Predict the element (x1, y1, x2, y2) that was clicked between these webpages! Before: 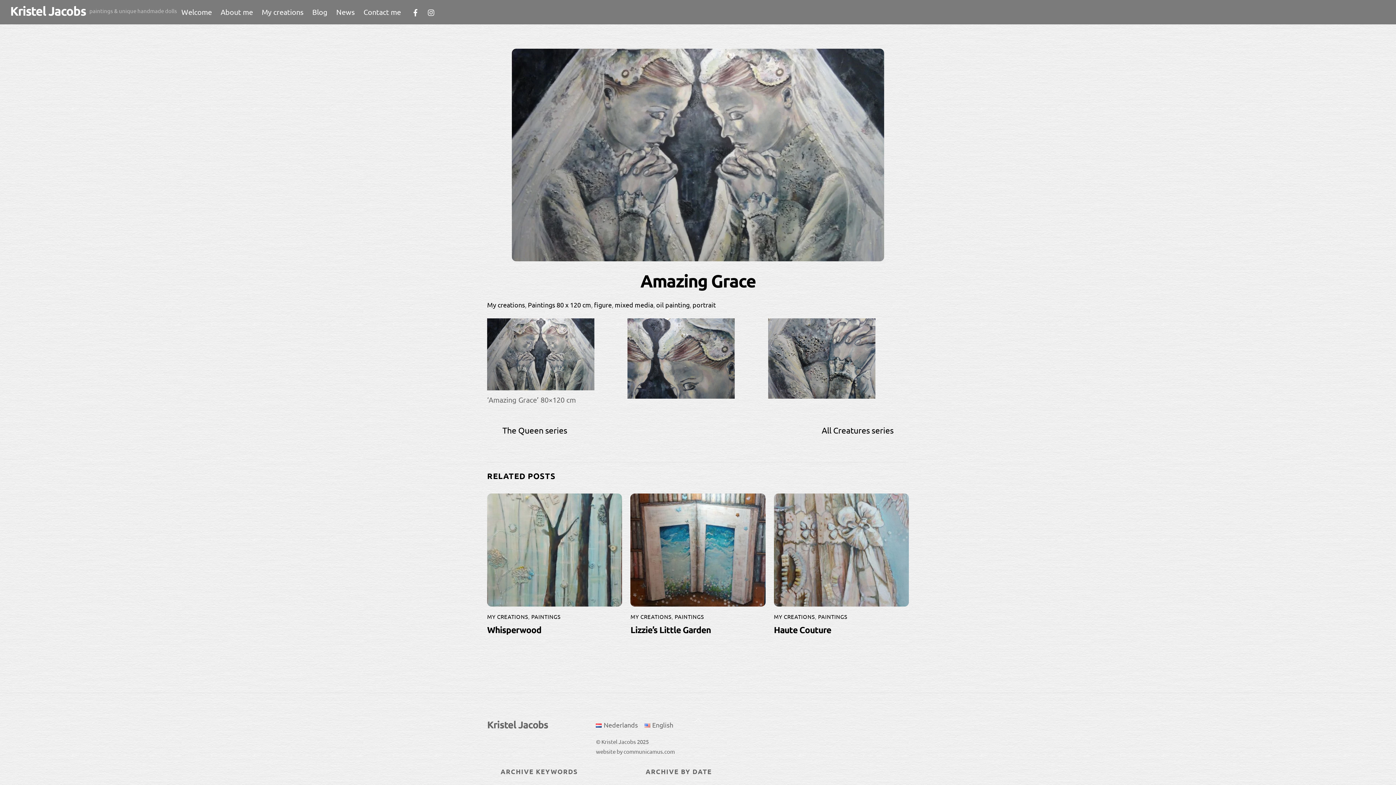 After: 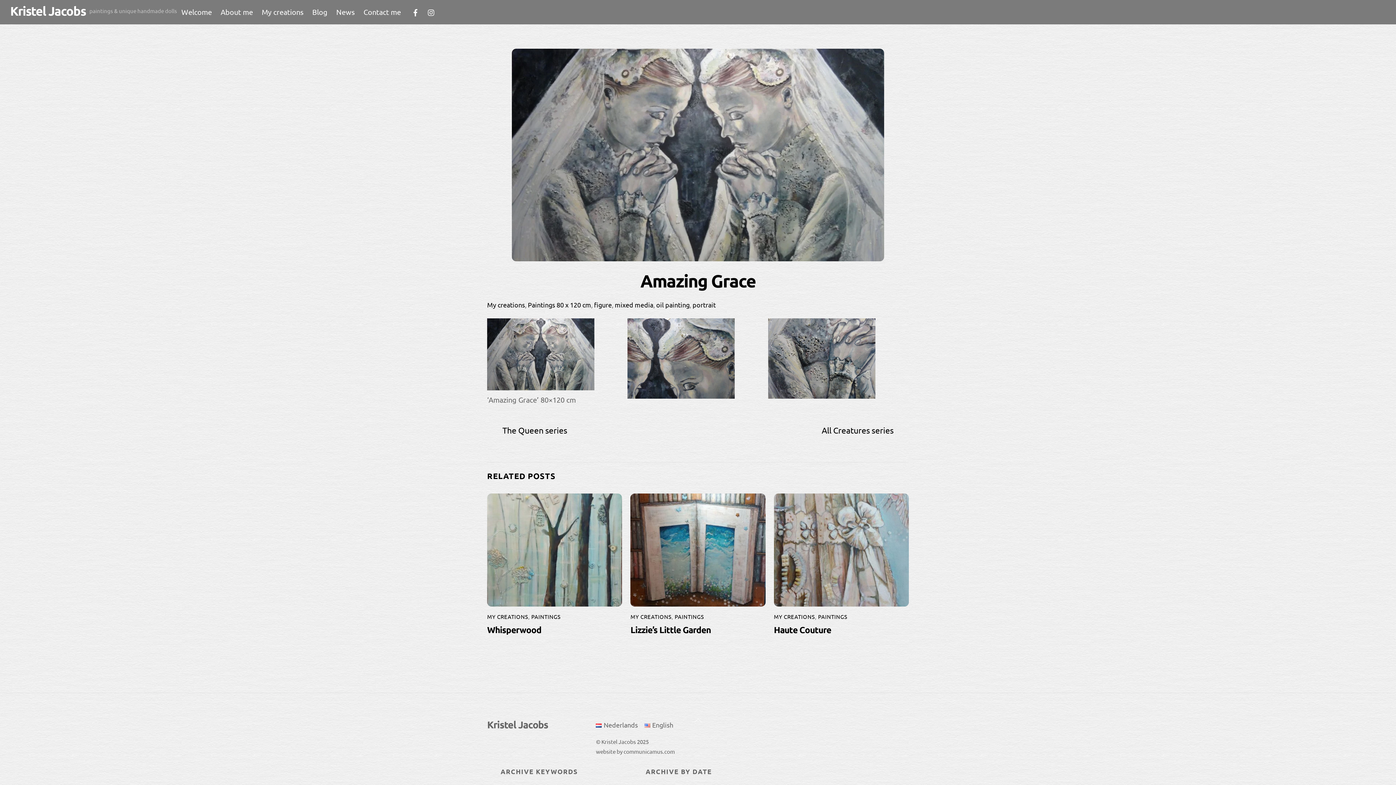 Action: bbox: (640, 269, 755, 291) label: Amazing Grace